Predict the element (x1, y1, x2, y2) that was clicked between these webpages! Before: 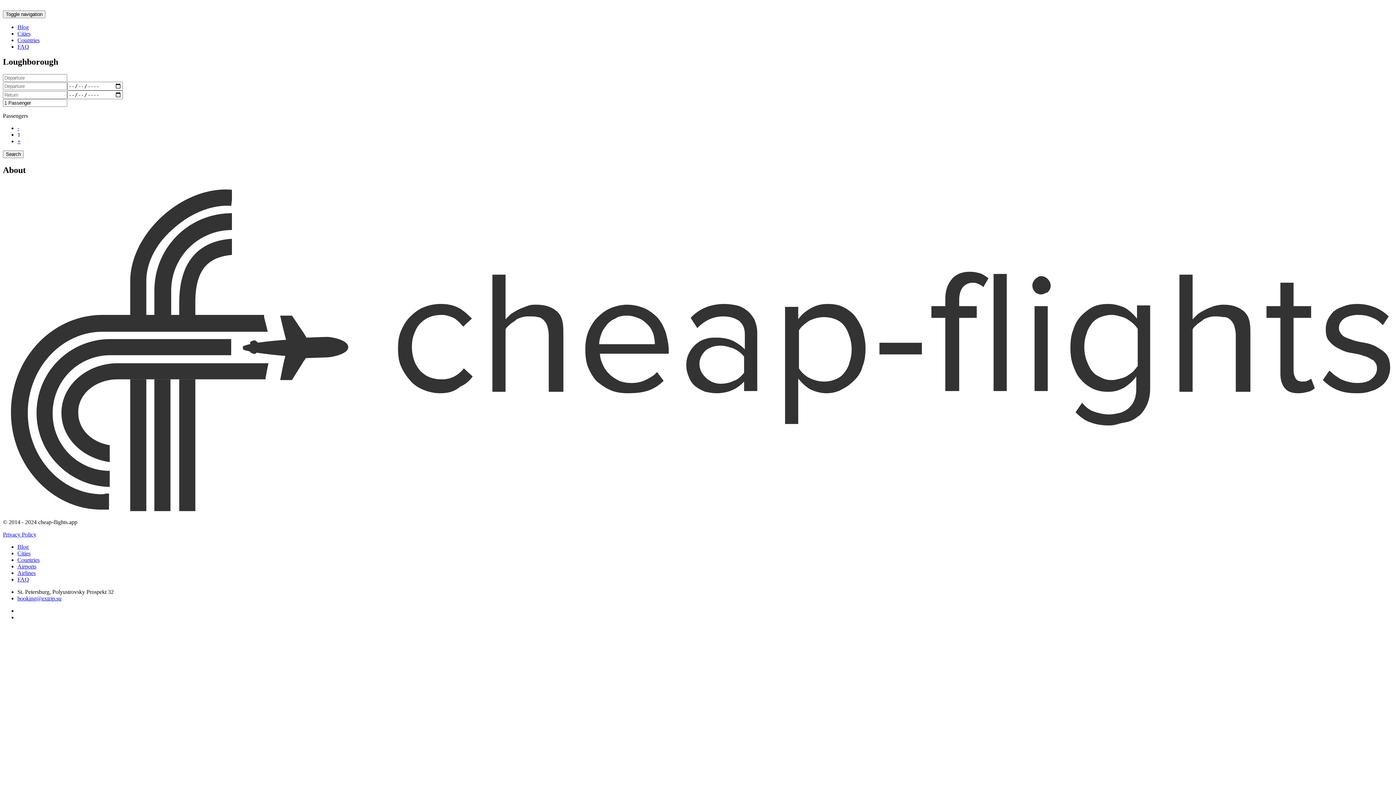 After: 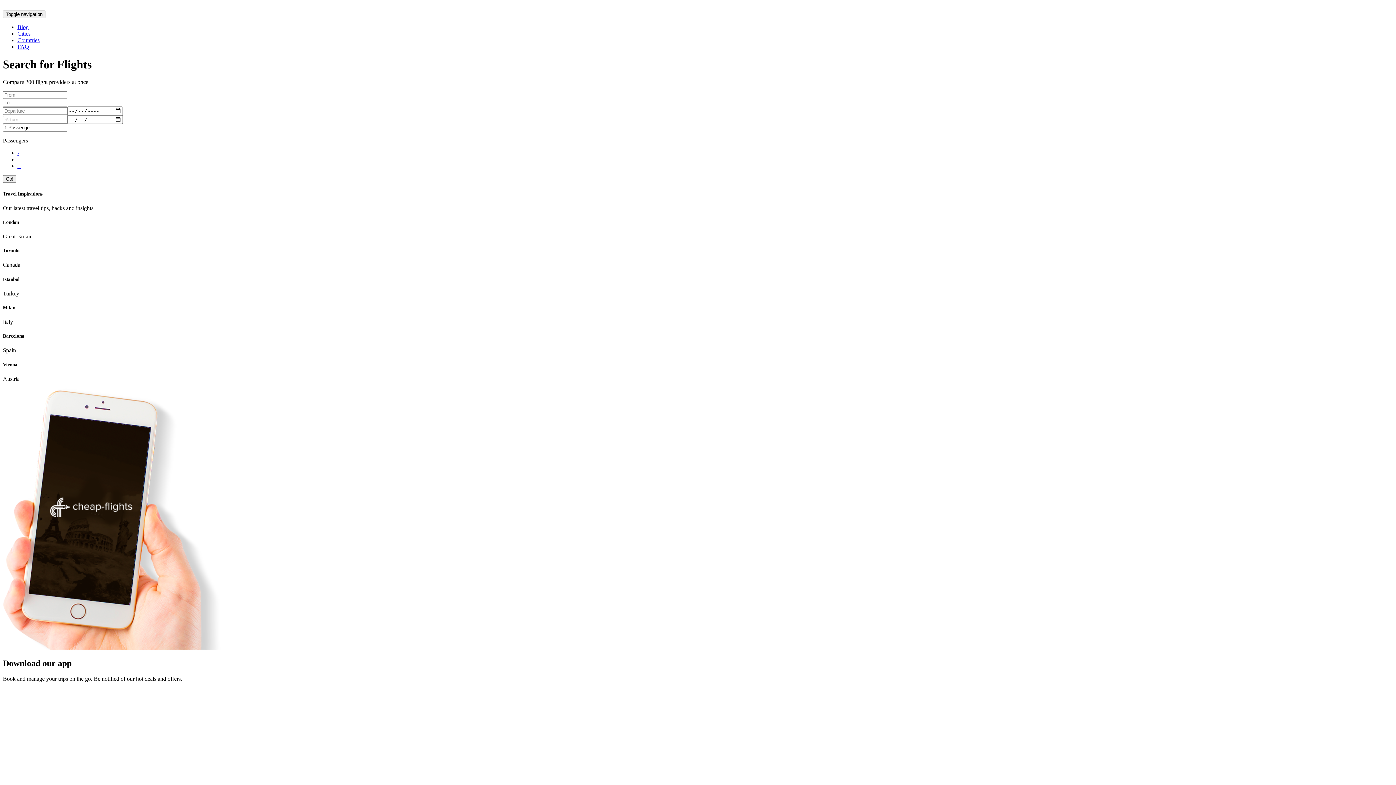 Action: bbox: (2, 506, 1393, 513)